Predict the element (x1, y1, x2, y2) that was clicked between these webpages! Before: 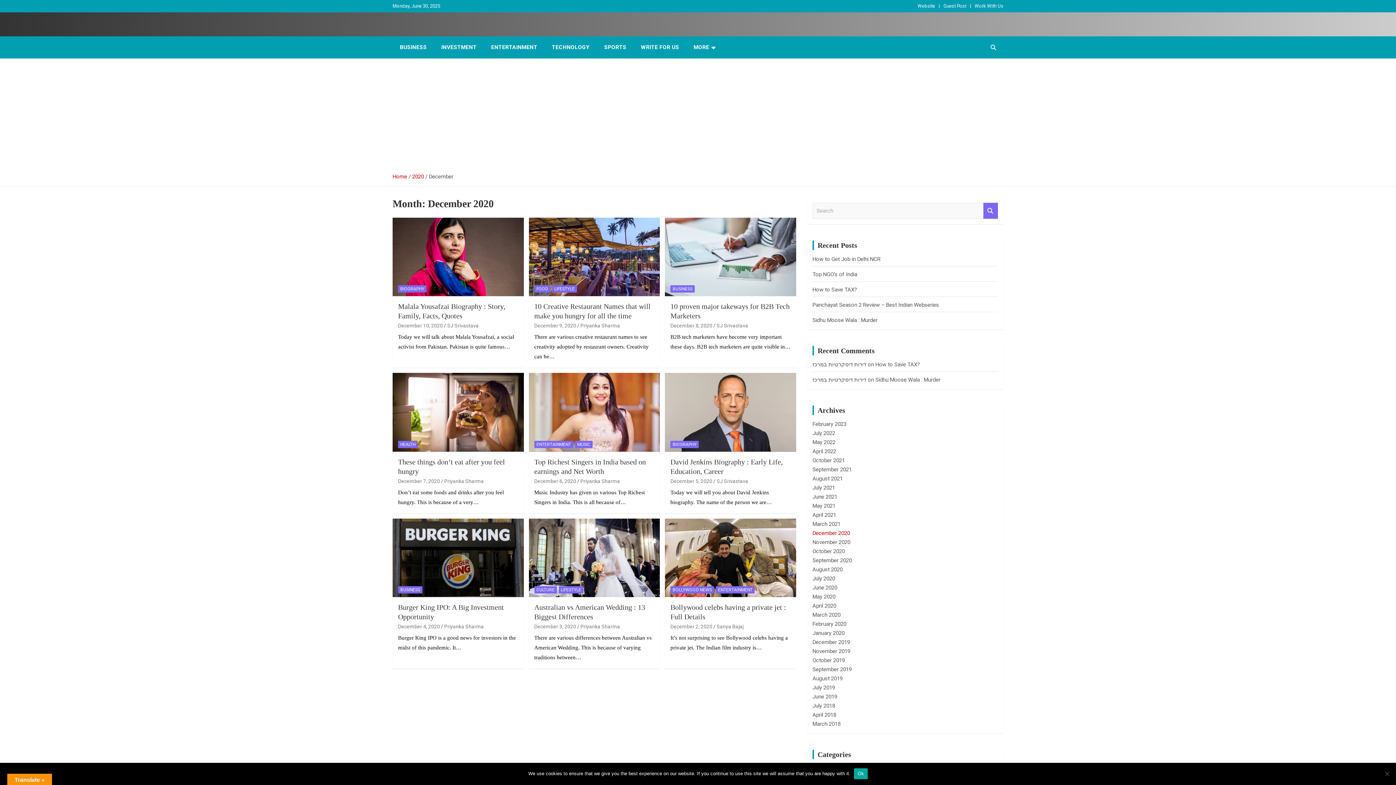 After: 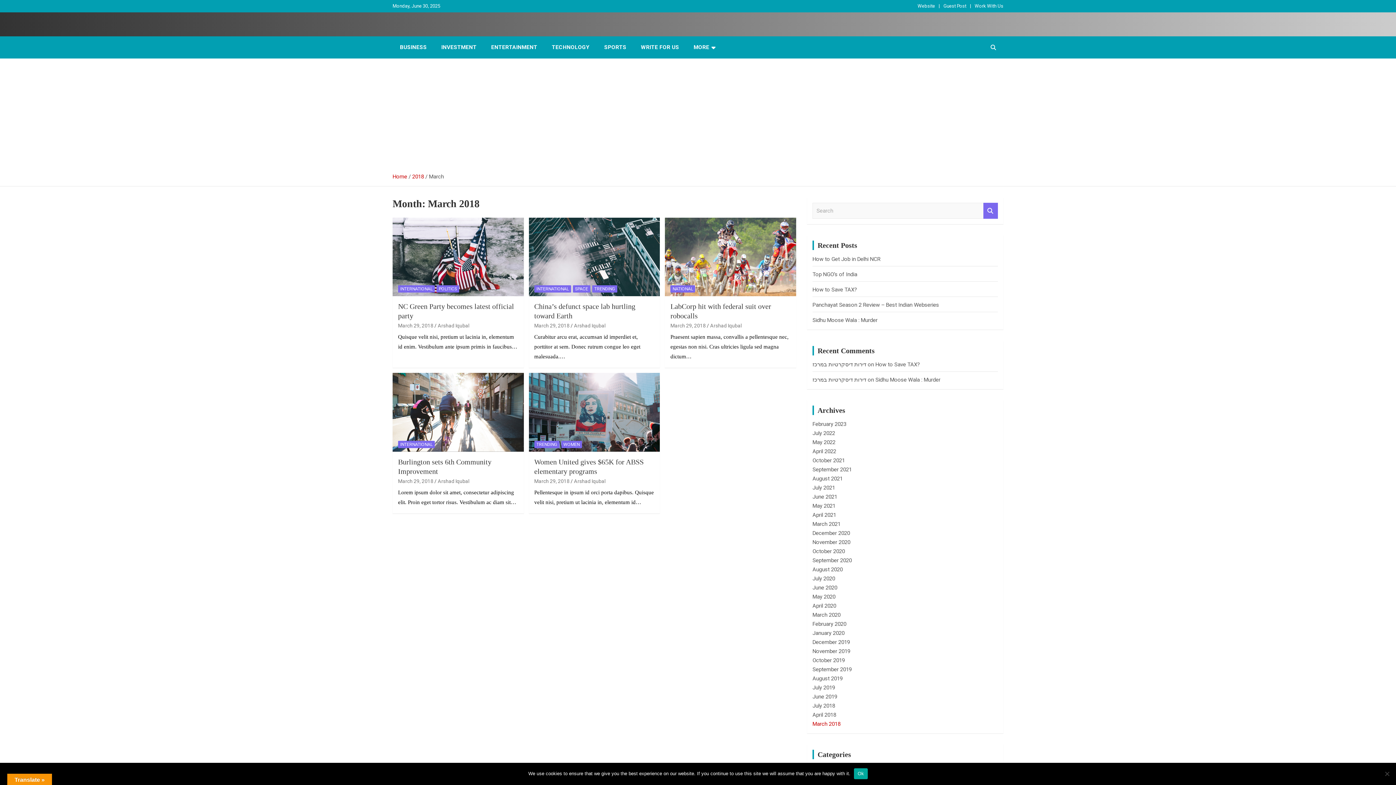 Action: label: March 2018 bbox: (812, 721, 840, 727)